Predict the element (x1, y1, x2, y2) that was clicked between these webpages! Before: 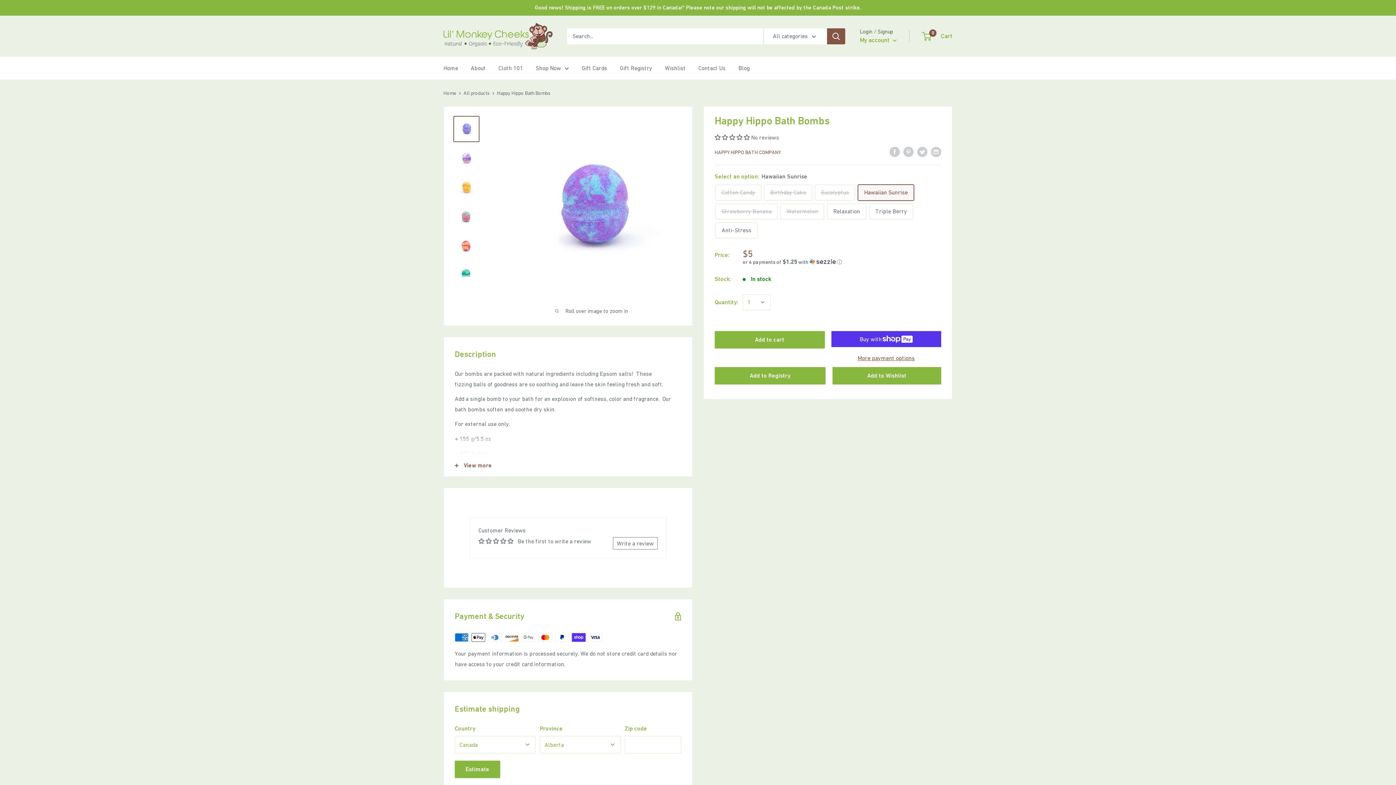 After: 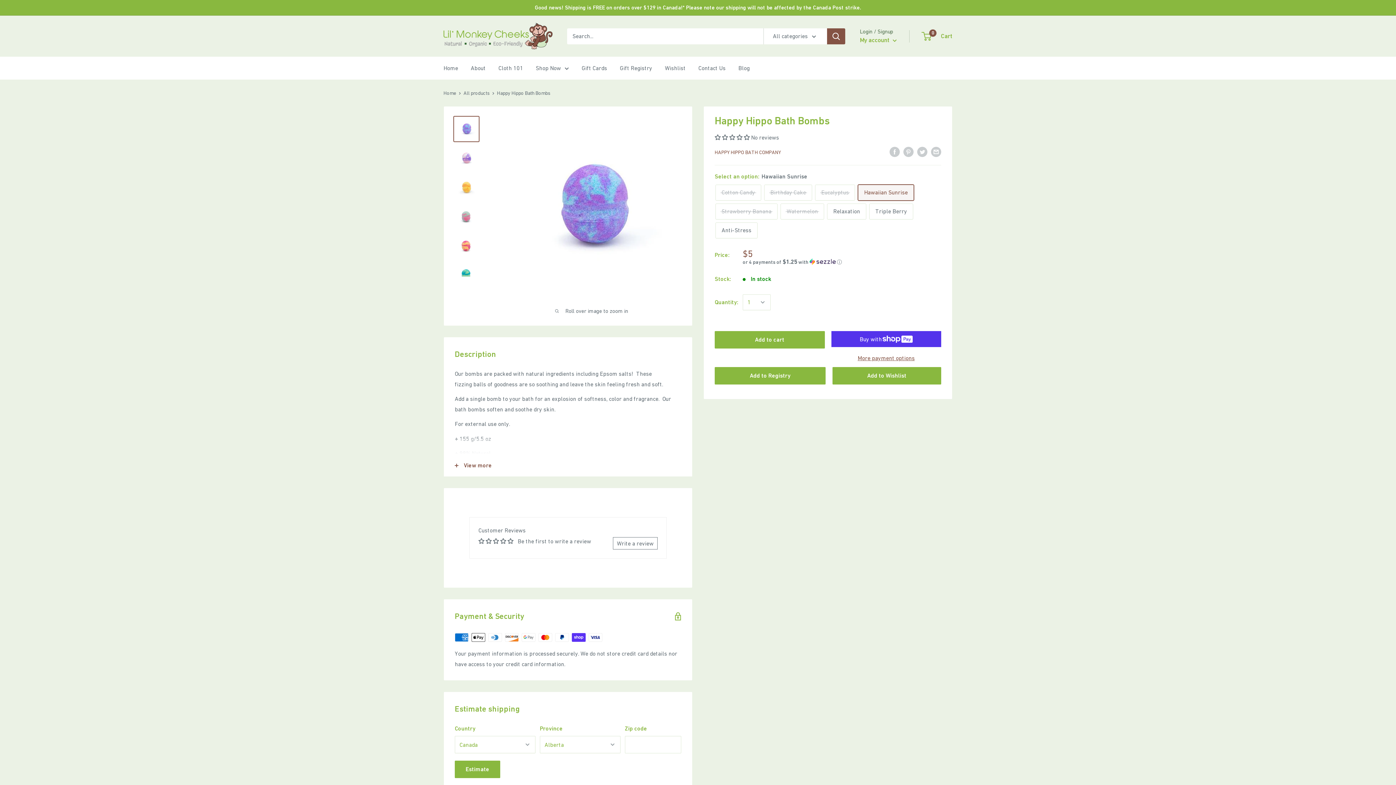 Action: bbox: (485, 538, 493, 544)